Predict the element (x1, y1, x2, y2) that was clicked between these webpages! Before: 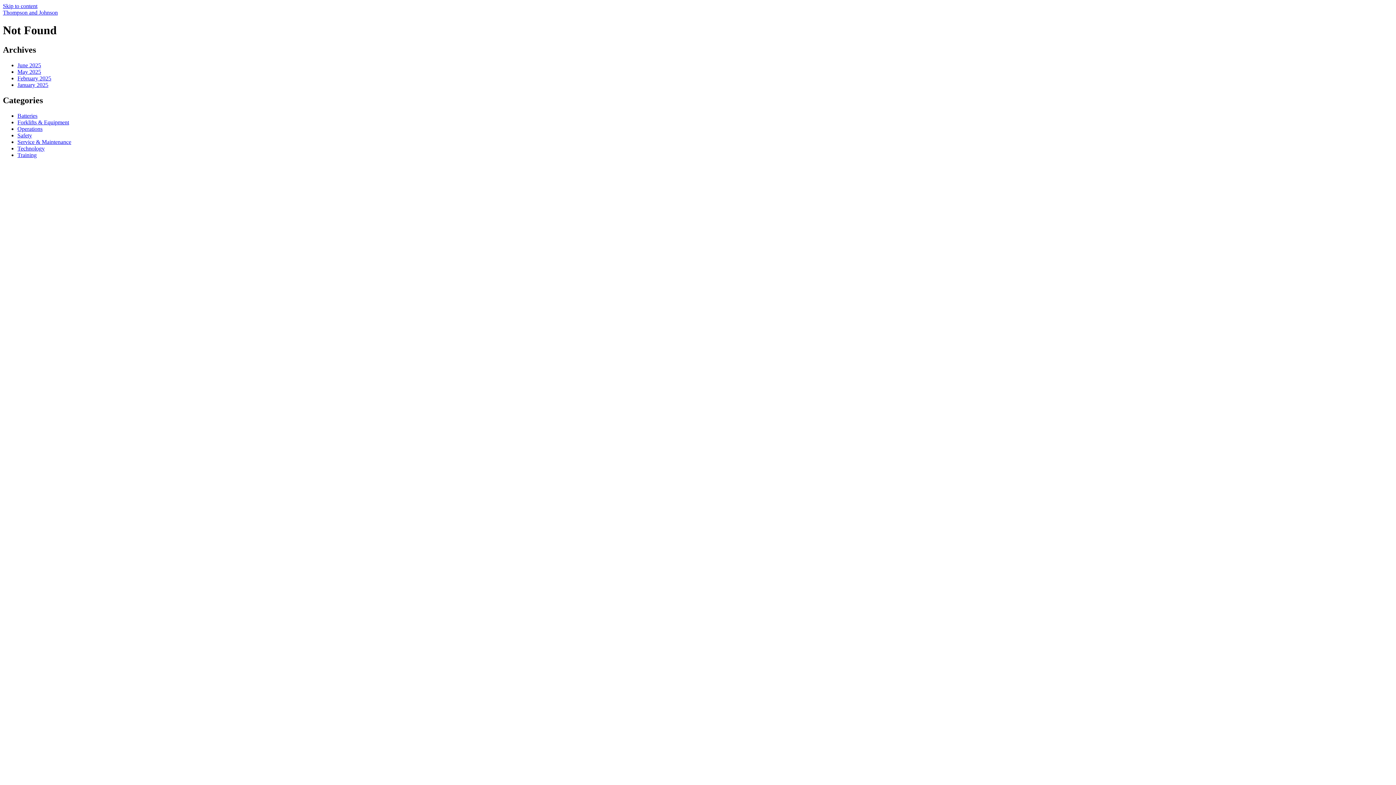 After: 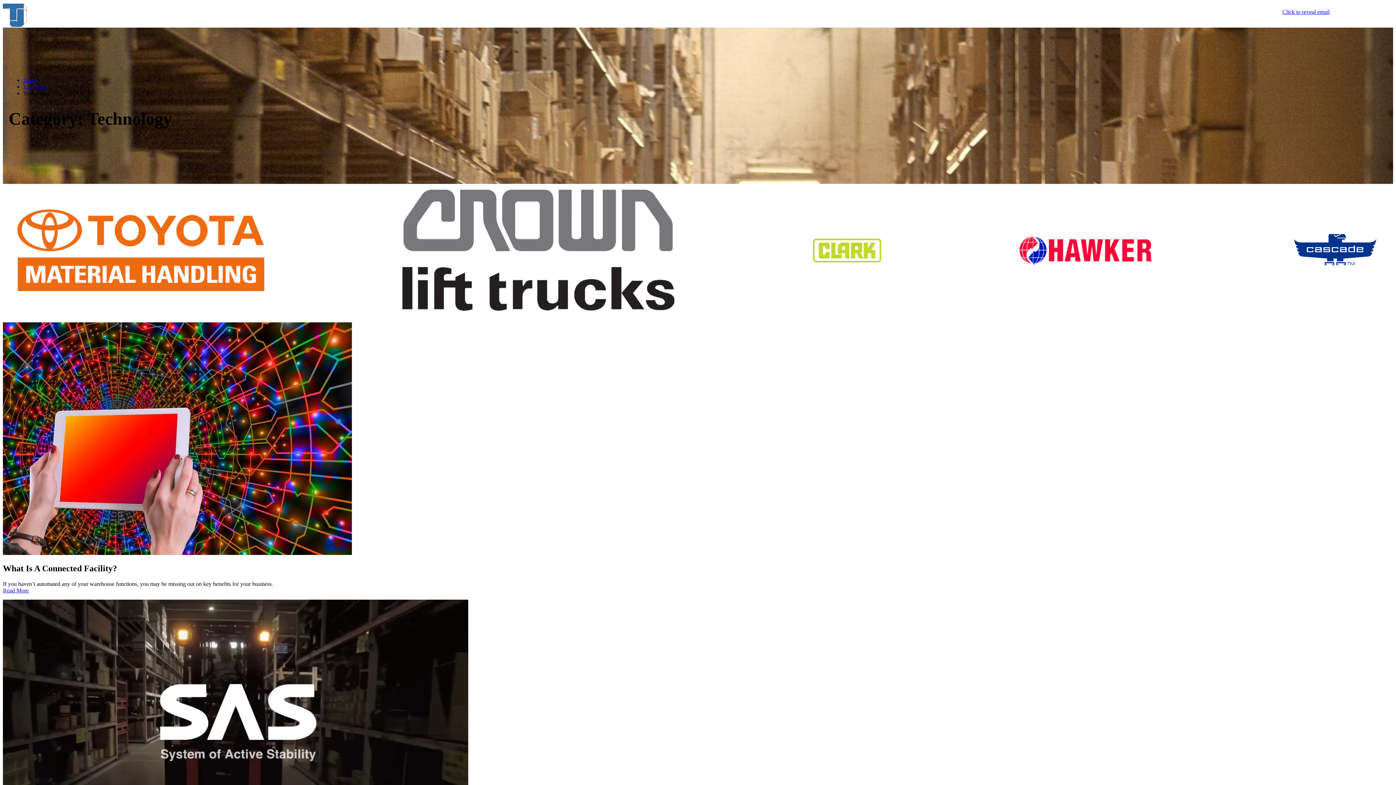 Action: bbox: (17, 145, 44, 151) label: Technology